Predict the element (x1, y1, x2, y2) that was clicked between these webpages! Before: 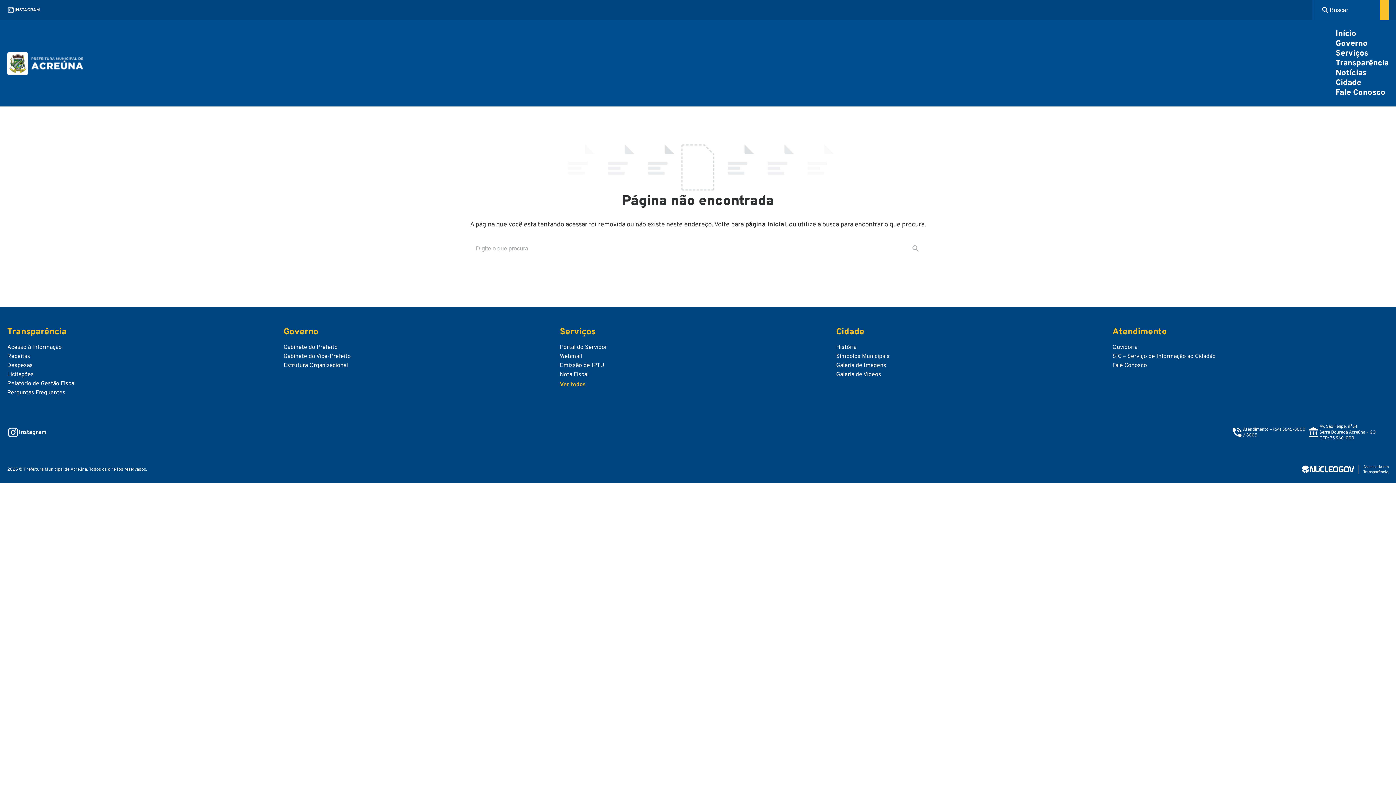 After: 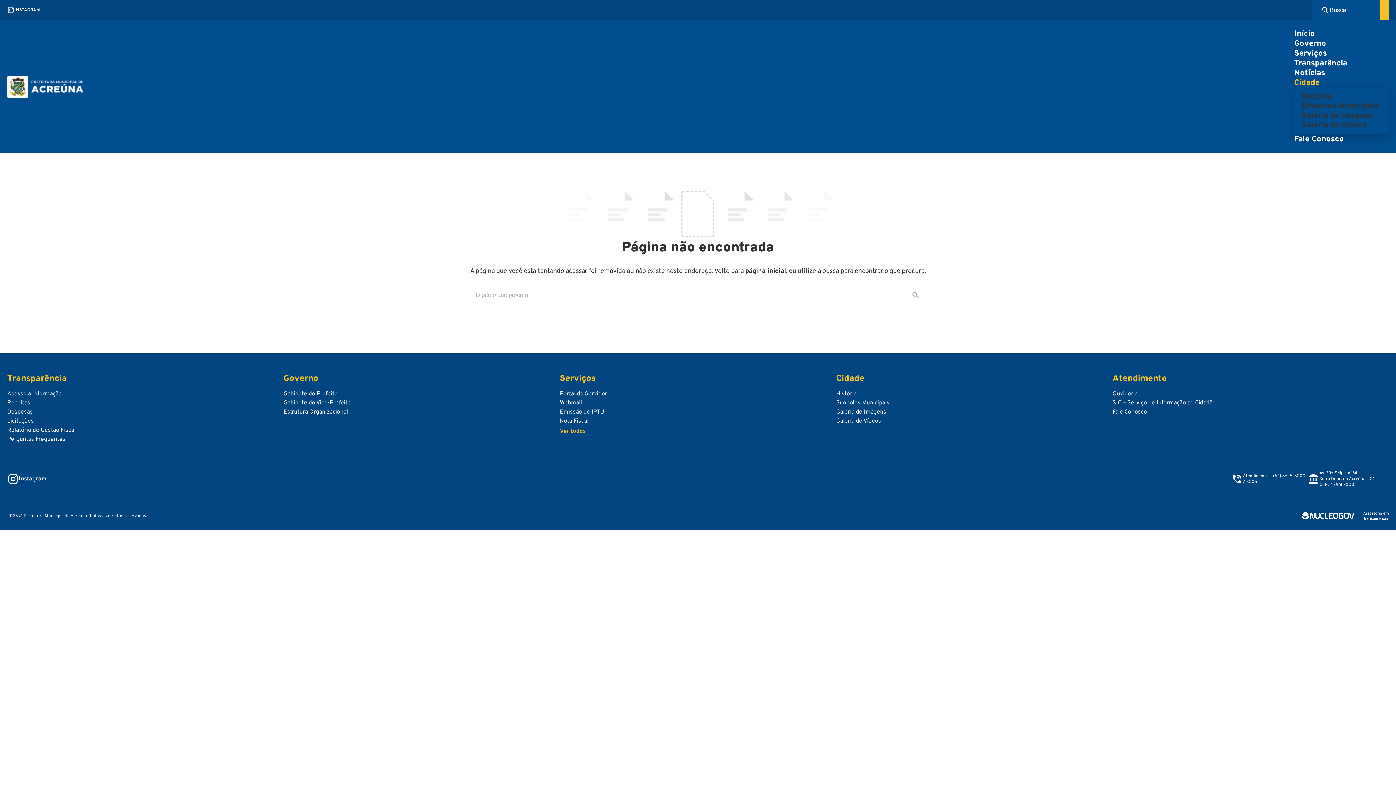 Action: bbox: (1336, 78, 1361, 88) label: Cidade